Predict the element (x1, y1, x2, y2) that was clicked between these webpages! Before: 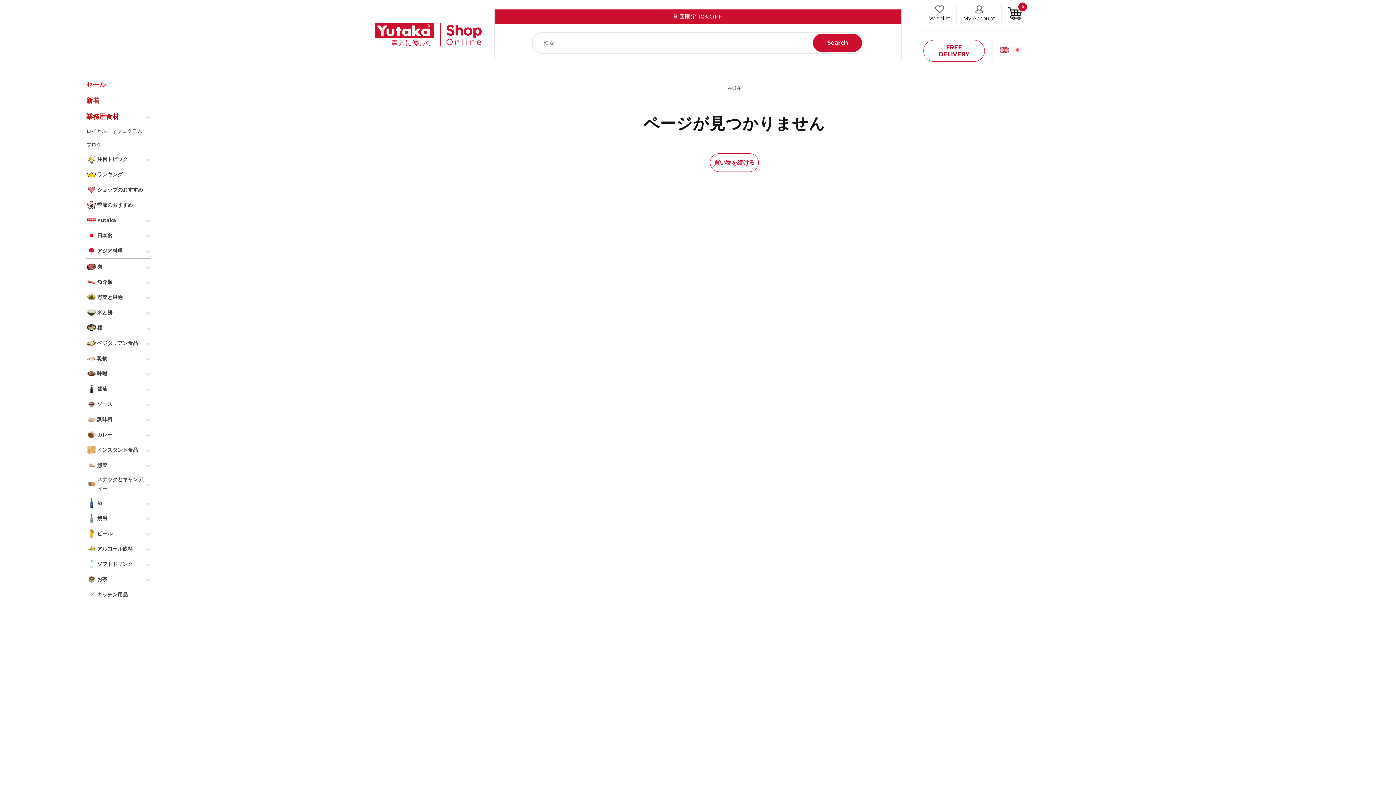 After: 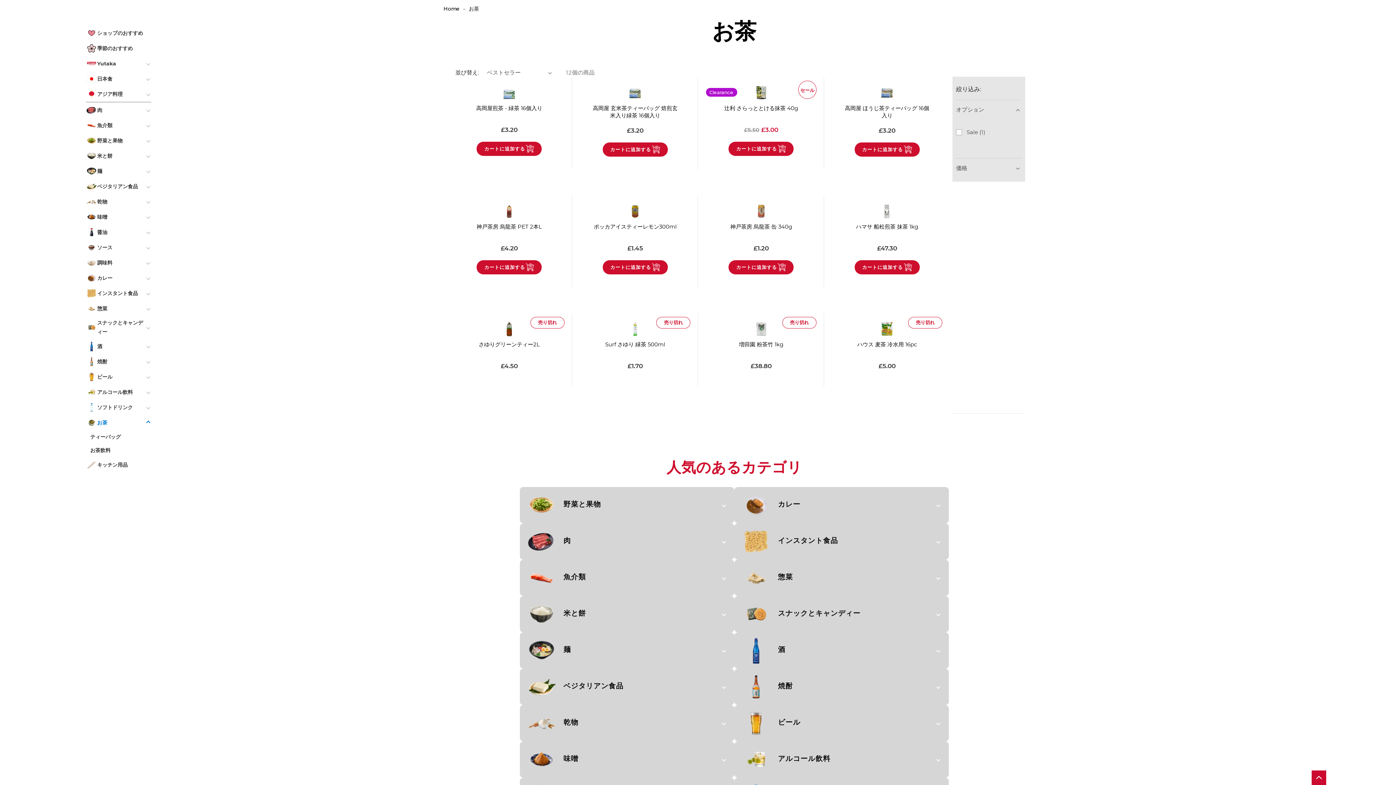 Action: bbox: (97, 575, 107, 584) label: お茶